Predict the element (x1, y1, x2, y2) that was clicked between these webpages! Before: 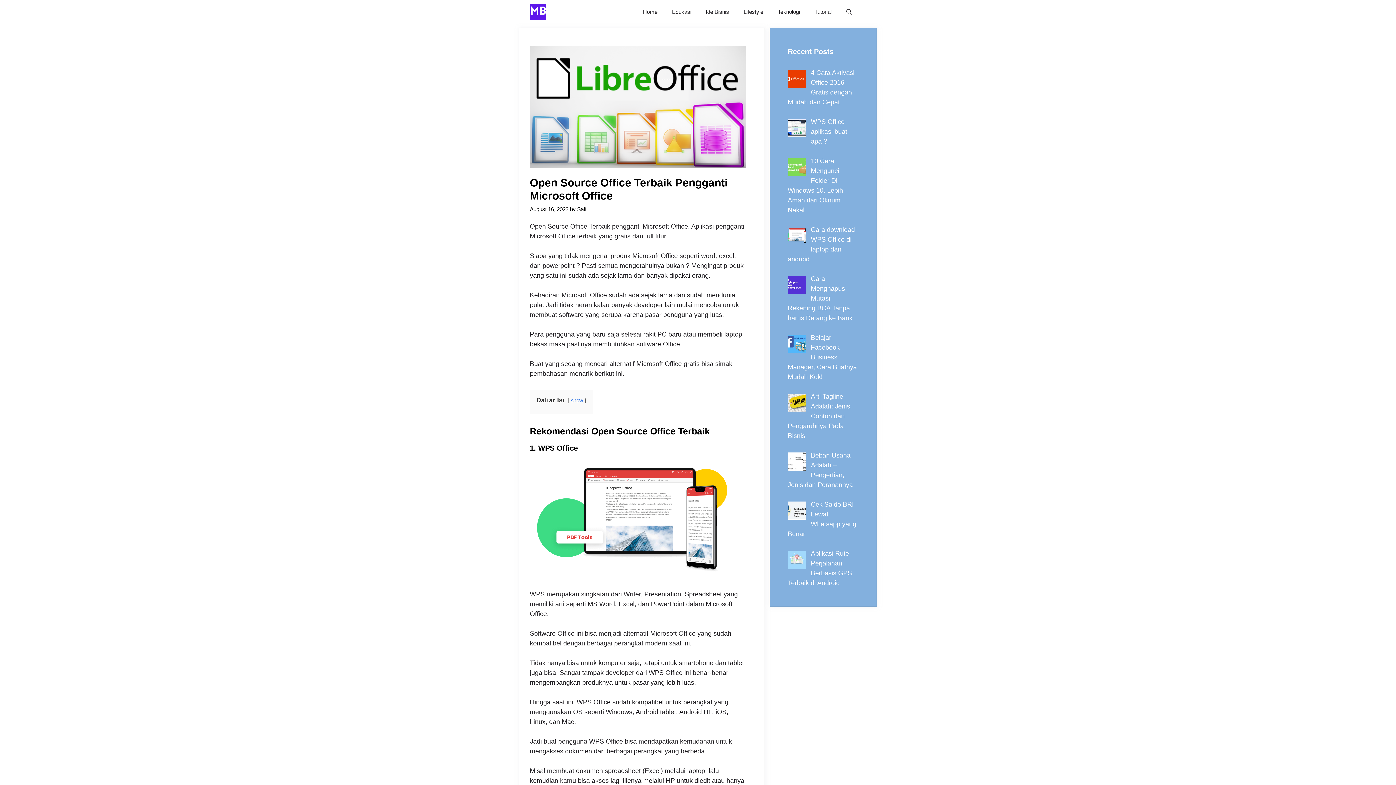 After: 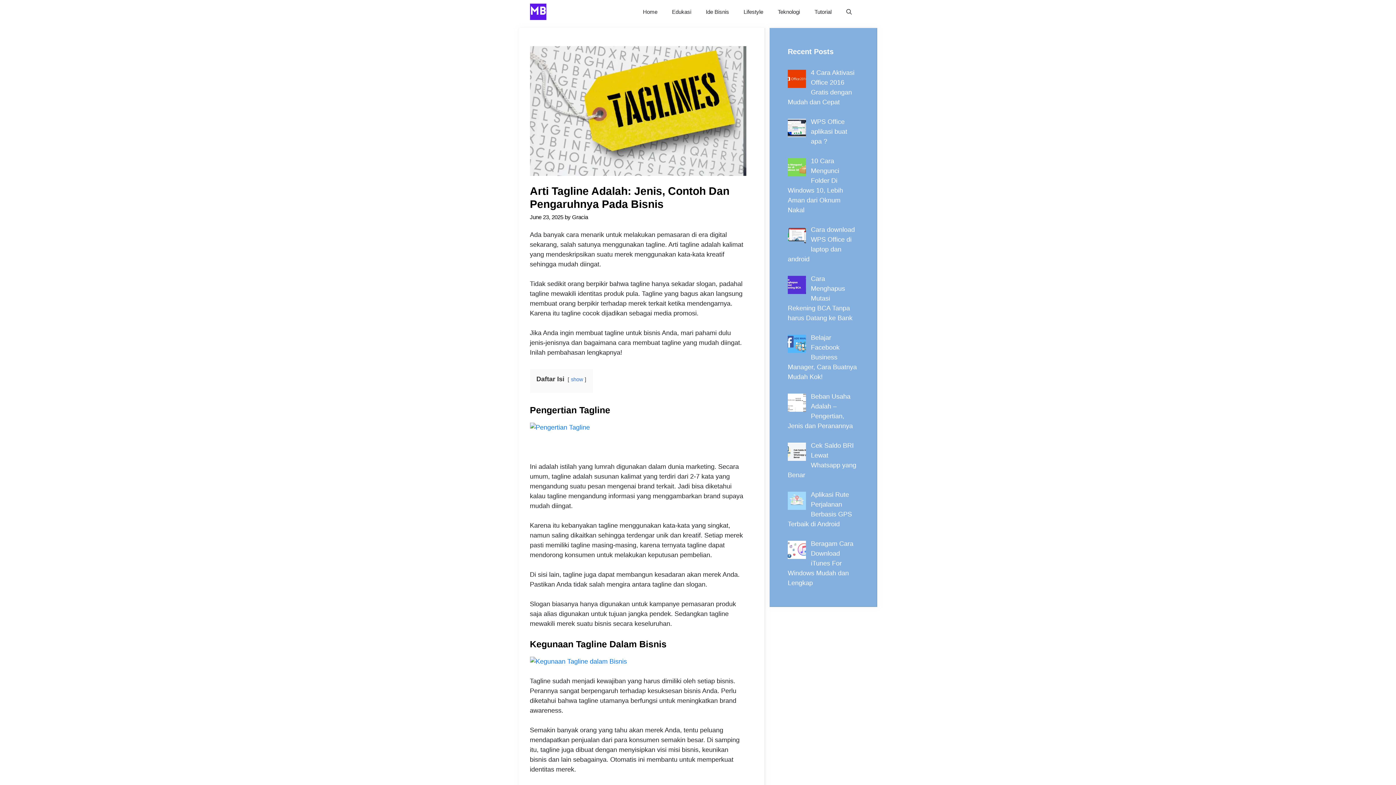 Action: bbox: (788, 393, 852, 439) label: Arti Tagline Adalah: Jenis, Contoh dan Pengaruhnya Pada Bisnis